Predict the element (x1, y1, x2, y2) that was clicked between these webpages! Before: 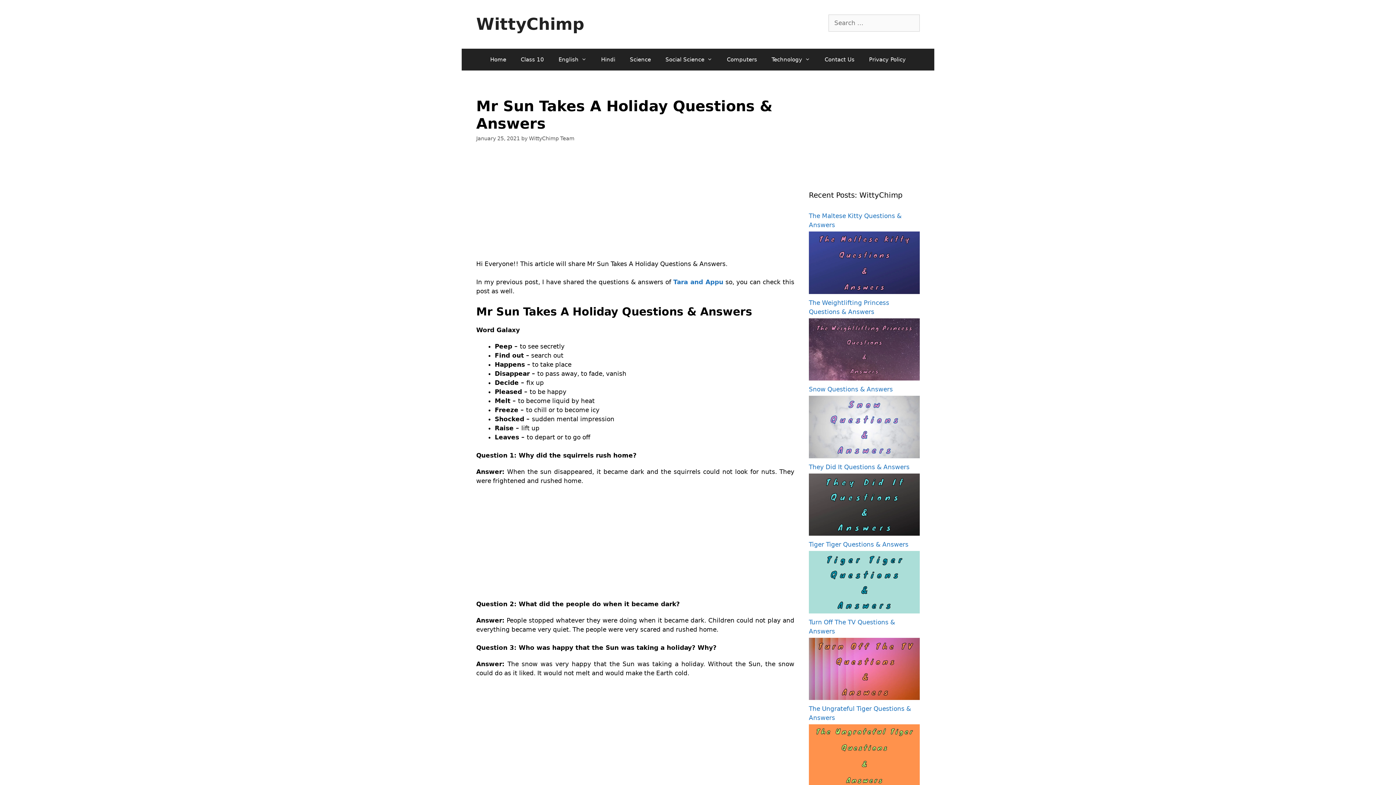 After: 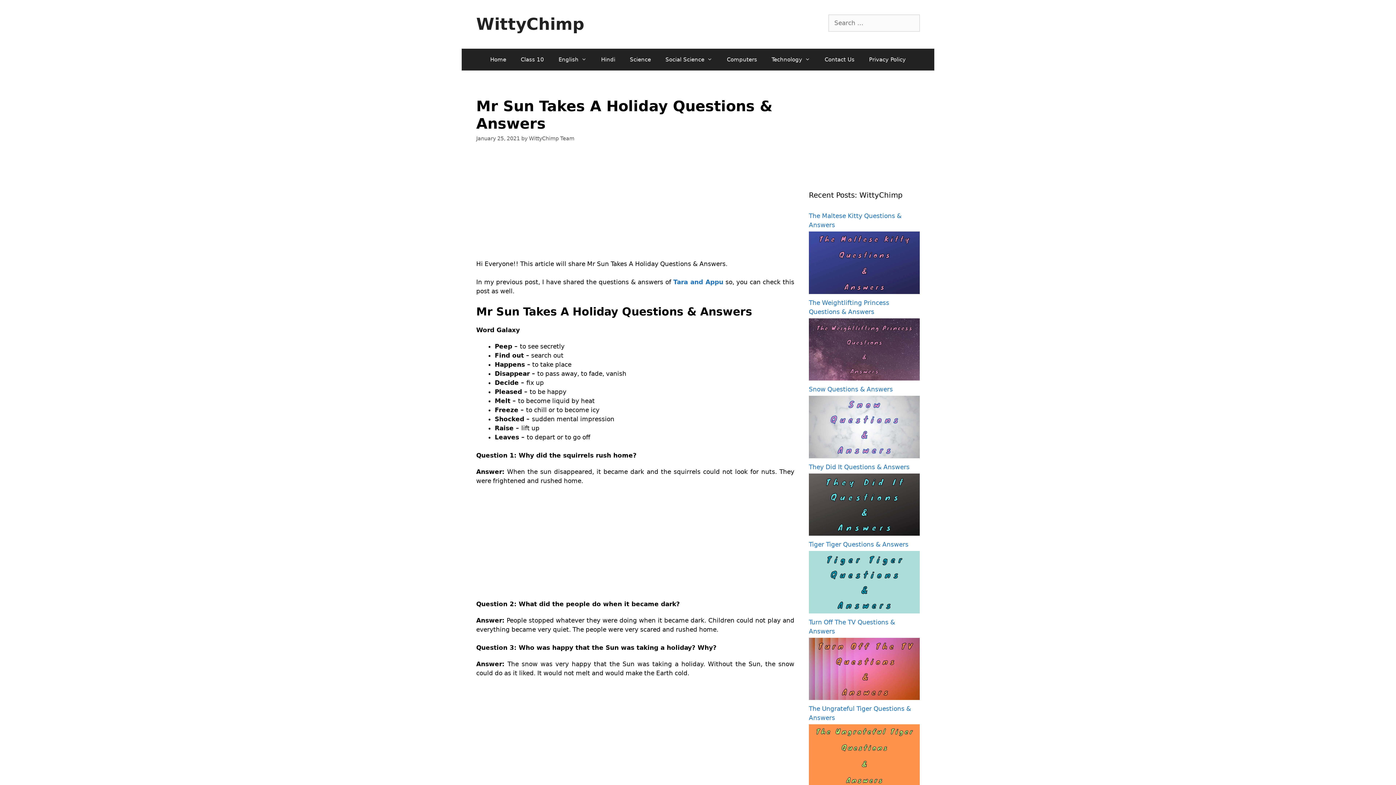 Action: bbox: (809, 374, 920, 382)